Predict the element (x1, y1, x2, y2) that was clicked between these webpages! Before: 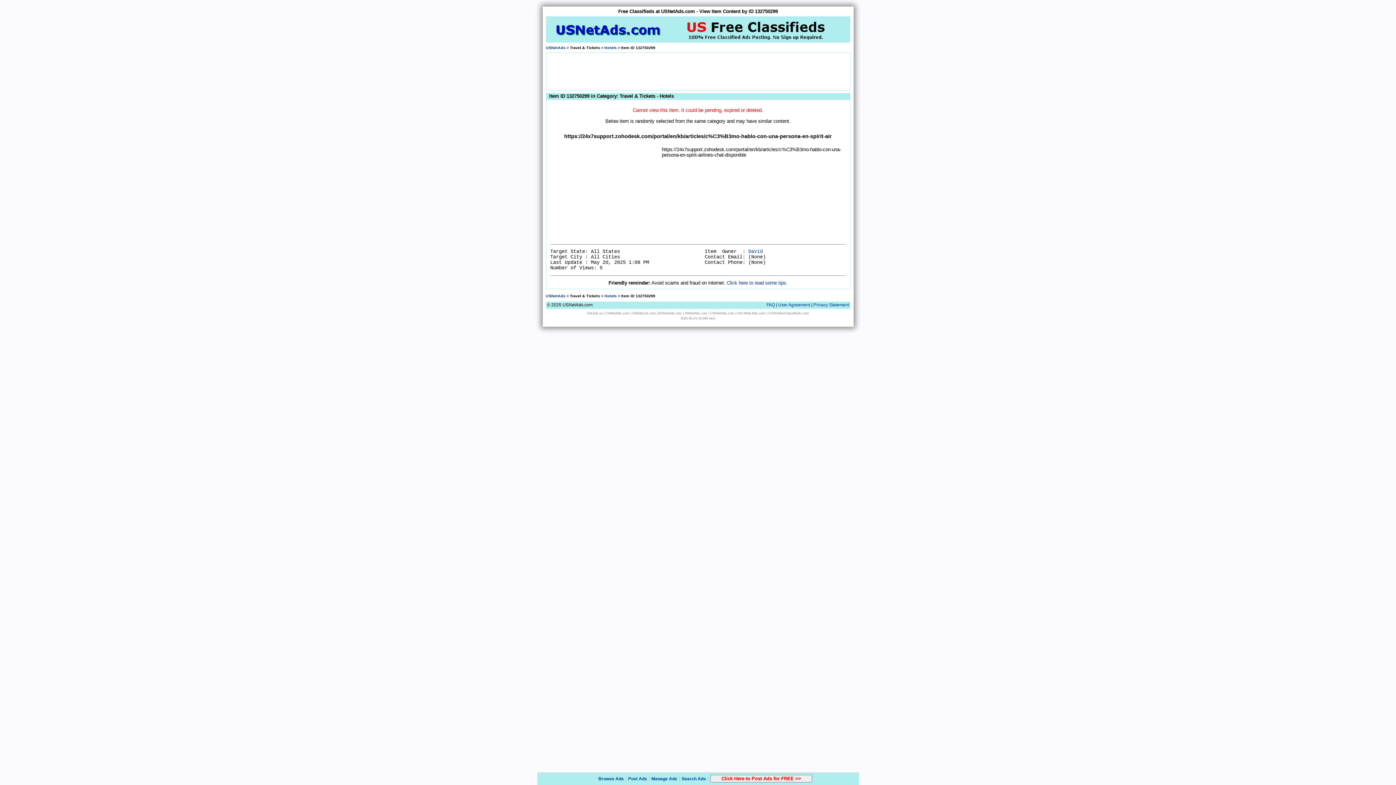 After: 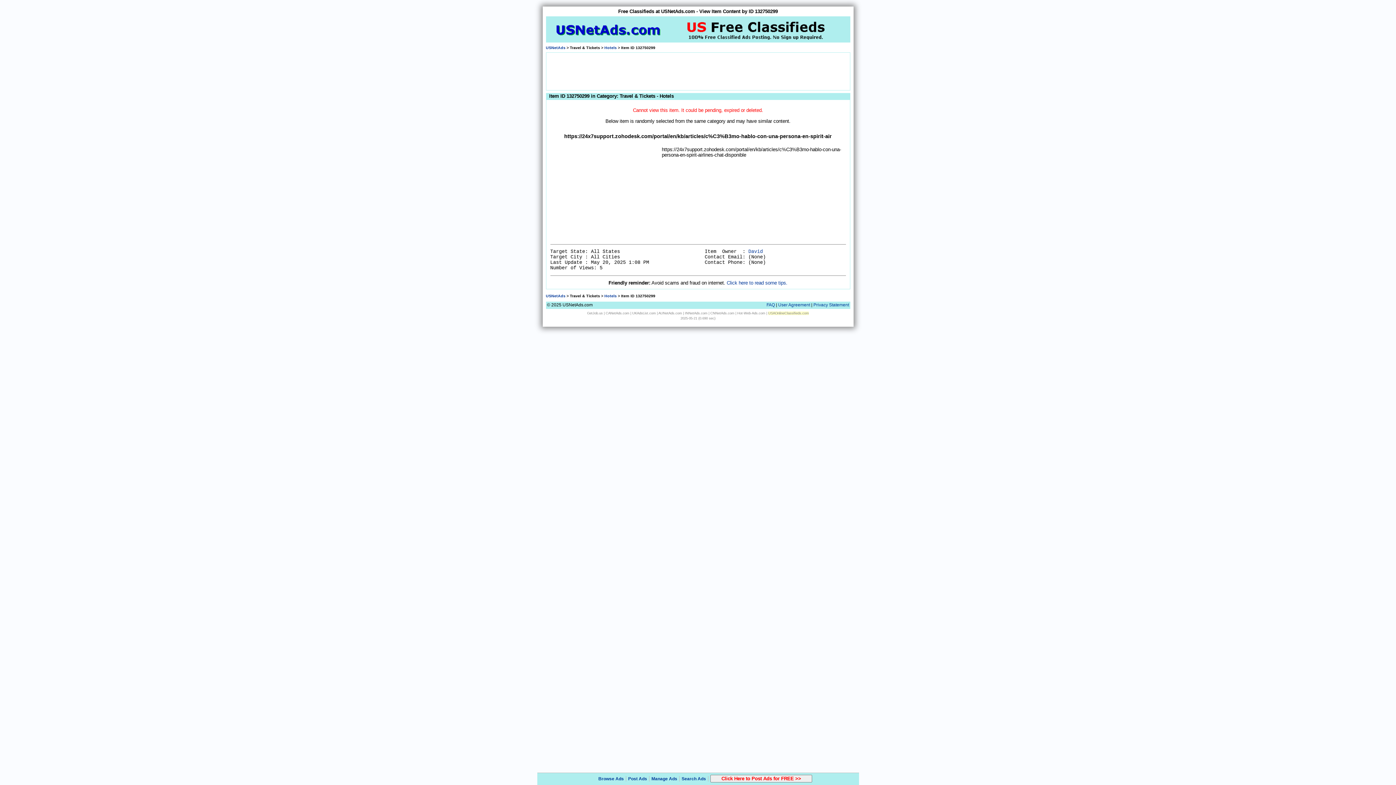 Action: bbox: (768, 311, 809, 315) label: USAOnlineClassifieds.com